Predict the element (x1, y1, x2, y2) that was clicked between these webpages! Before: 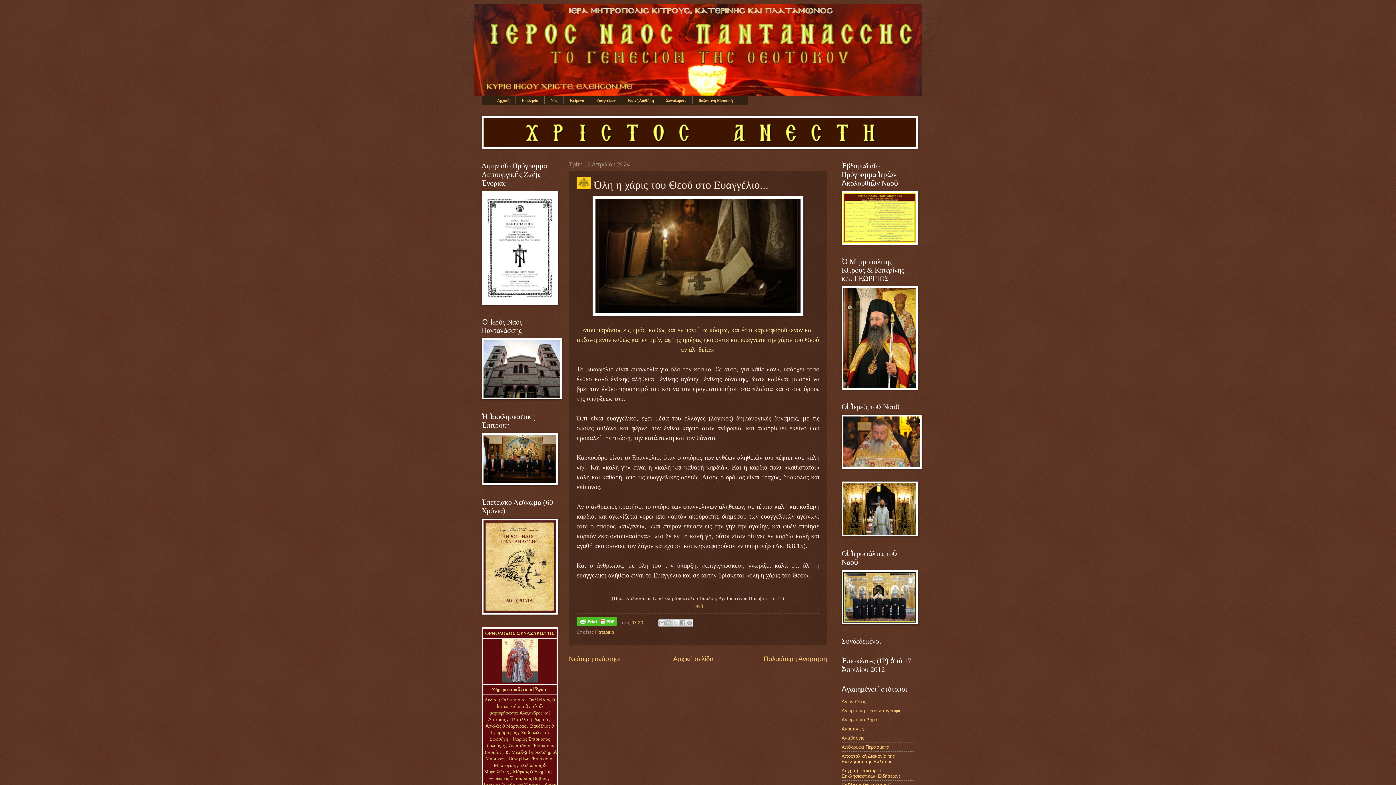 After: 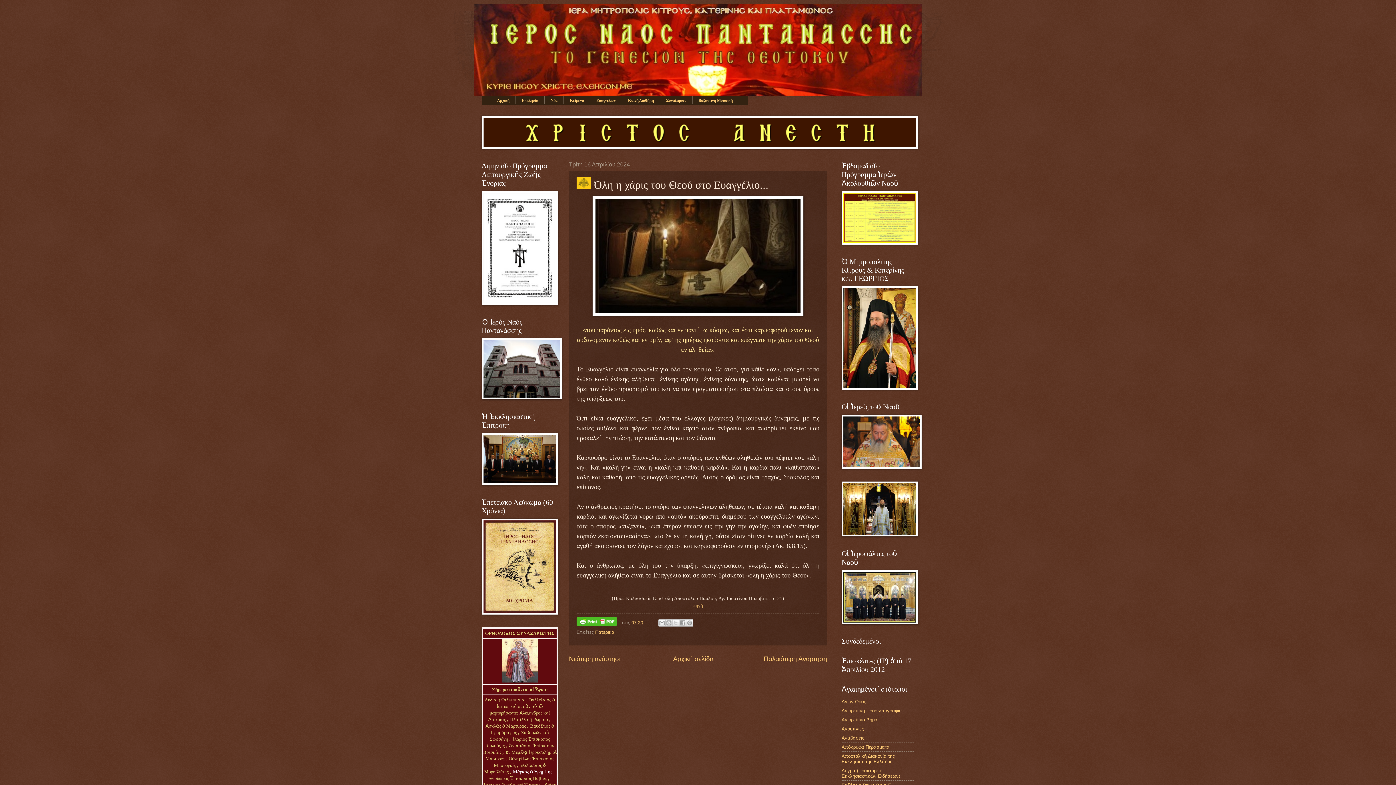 Action: bbox: (513, 769, 553, 774) label: Μάρκος ὁ Ἐρημίτης 